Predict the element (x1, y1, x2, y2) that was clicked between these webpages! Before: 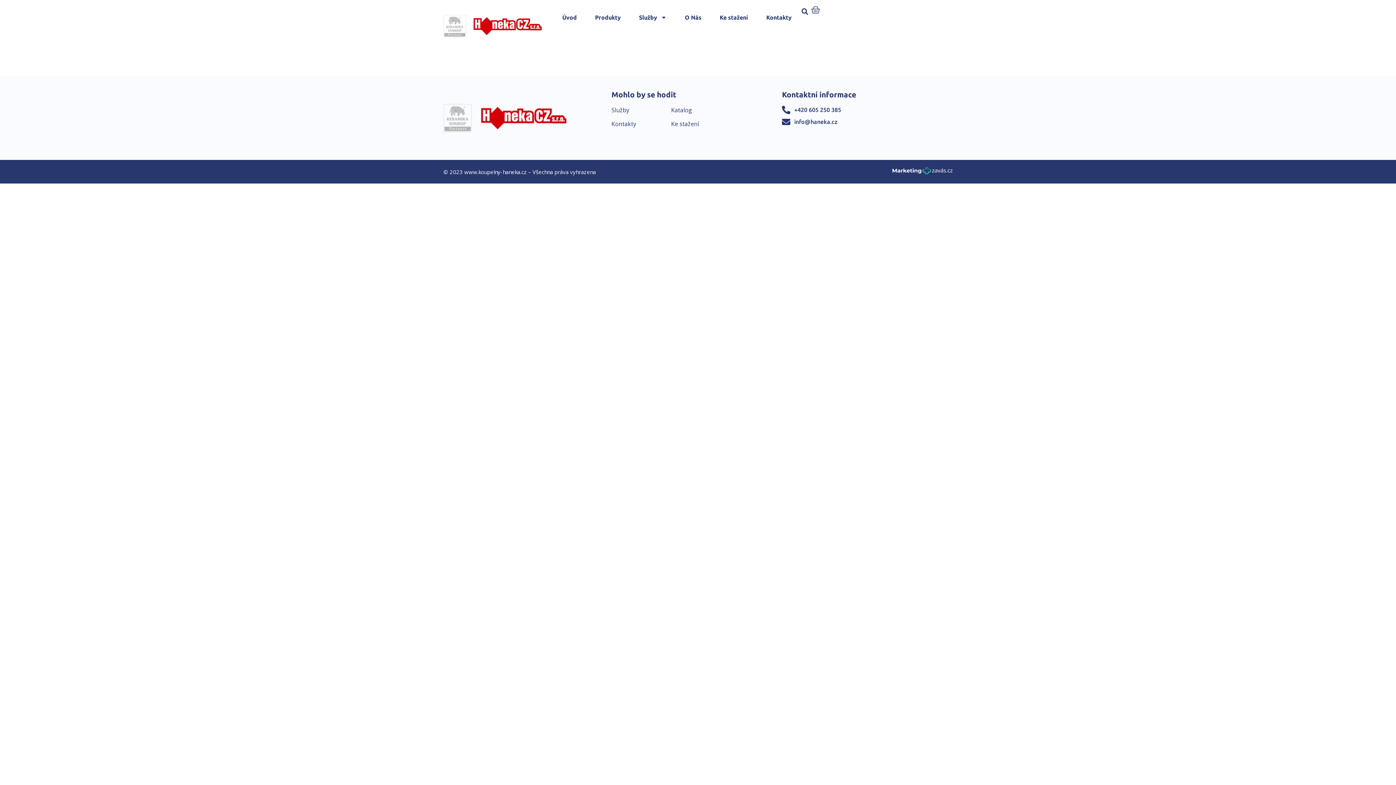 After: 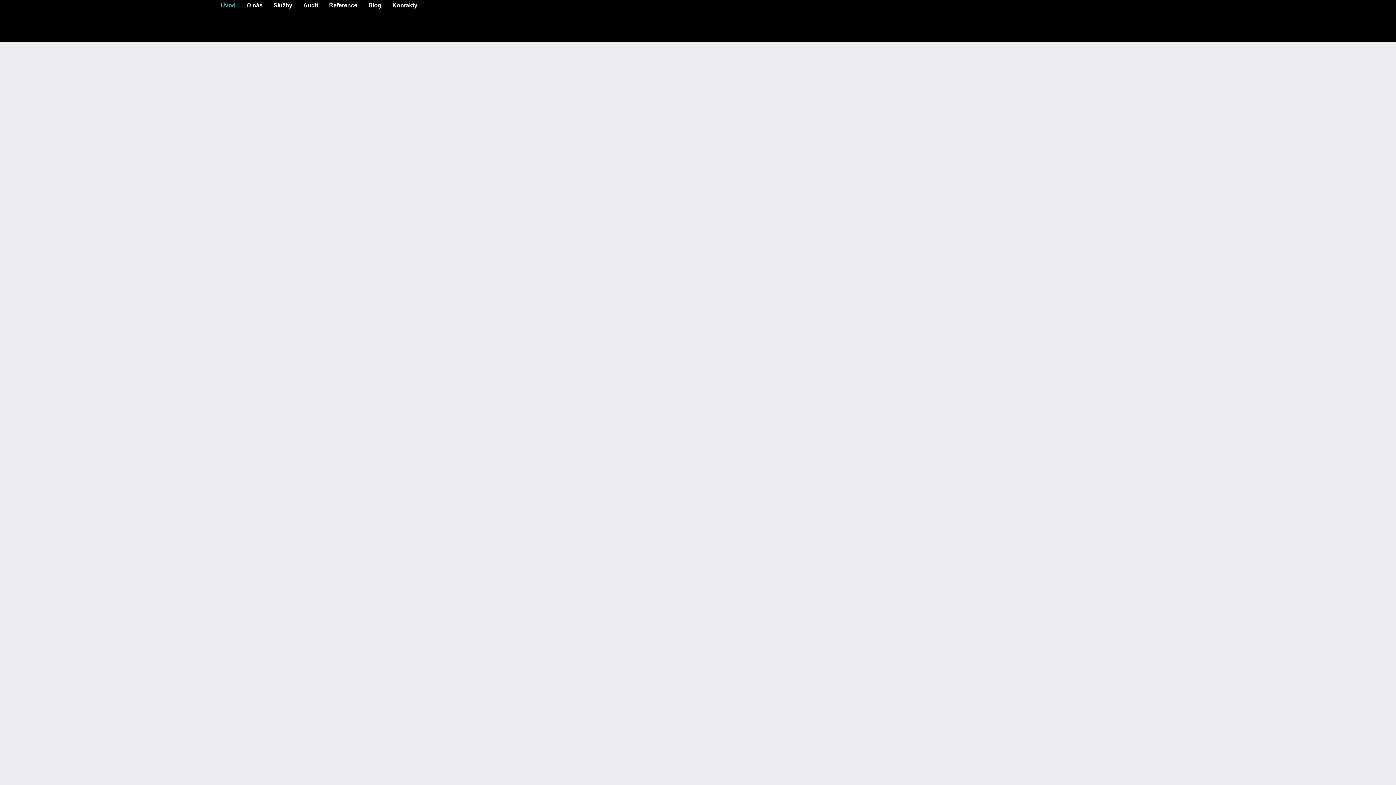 Action: bbox: (892, 169, 952, 176)